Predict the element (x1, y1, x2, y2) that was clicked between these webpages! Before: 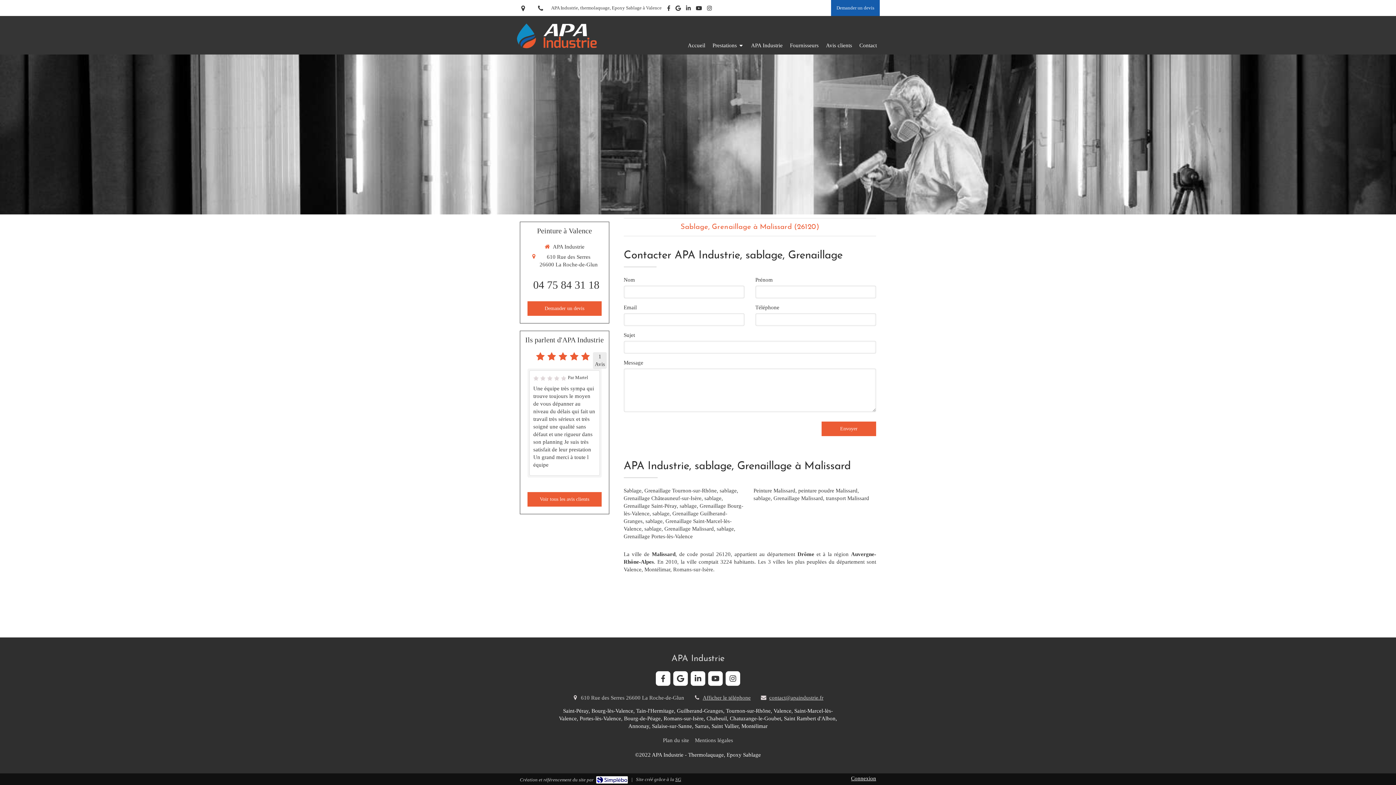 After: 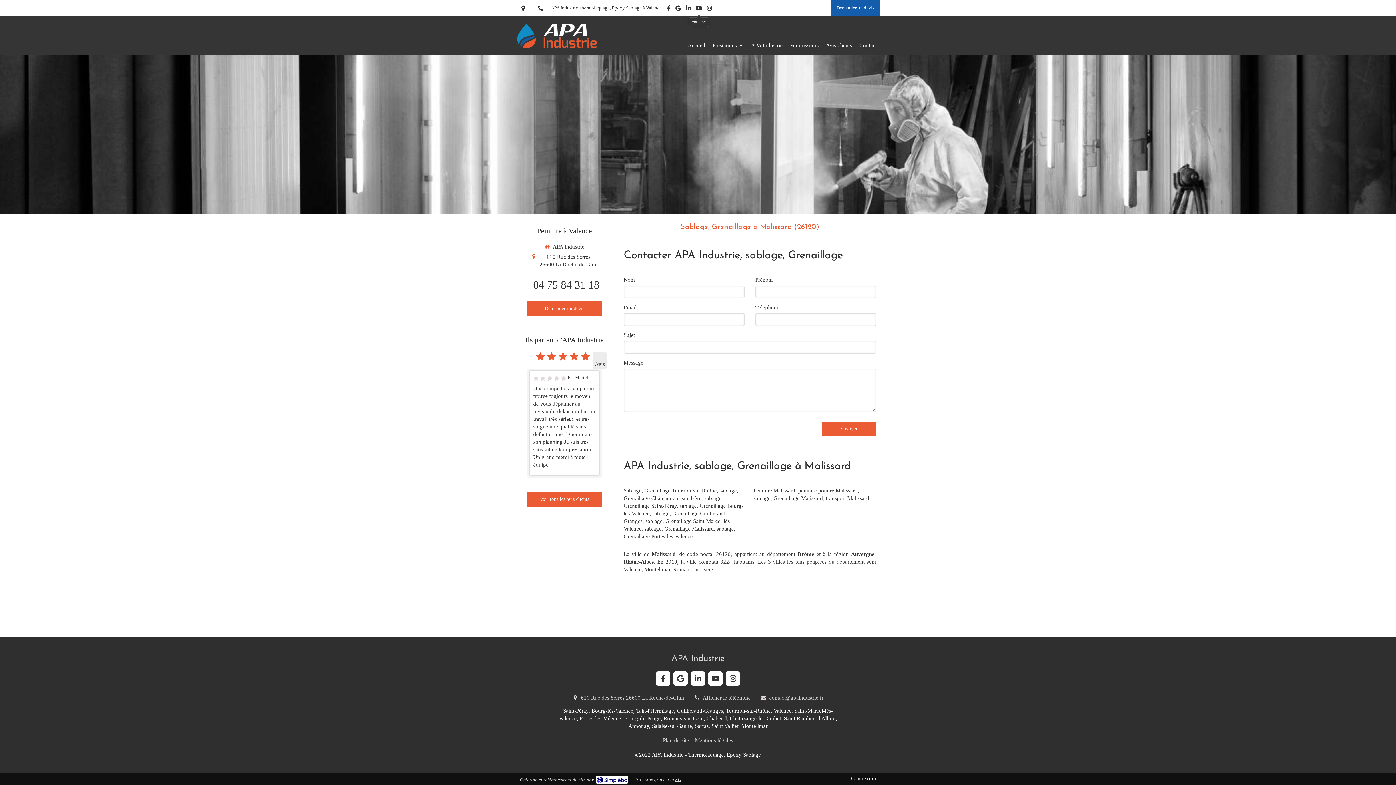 Action: bbox: (695, 5, 702, 13)